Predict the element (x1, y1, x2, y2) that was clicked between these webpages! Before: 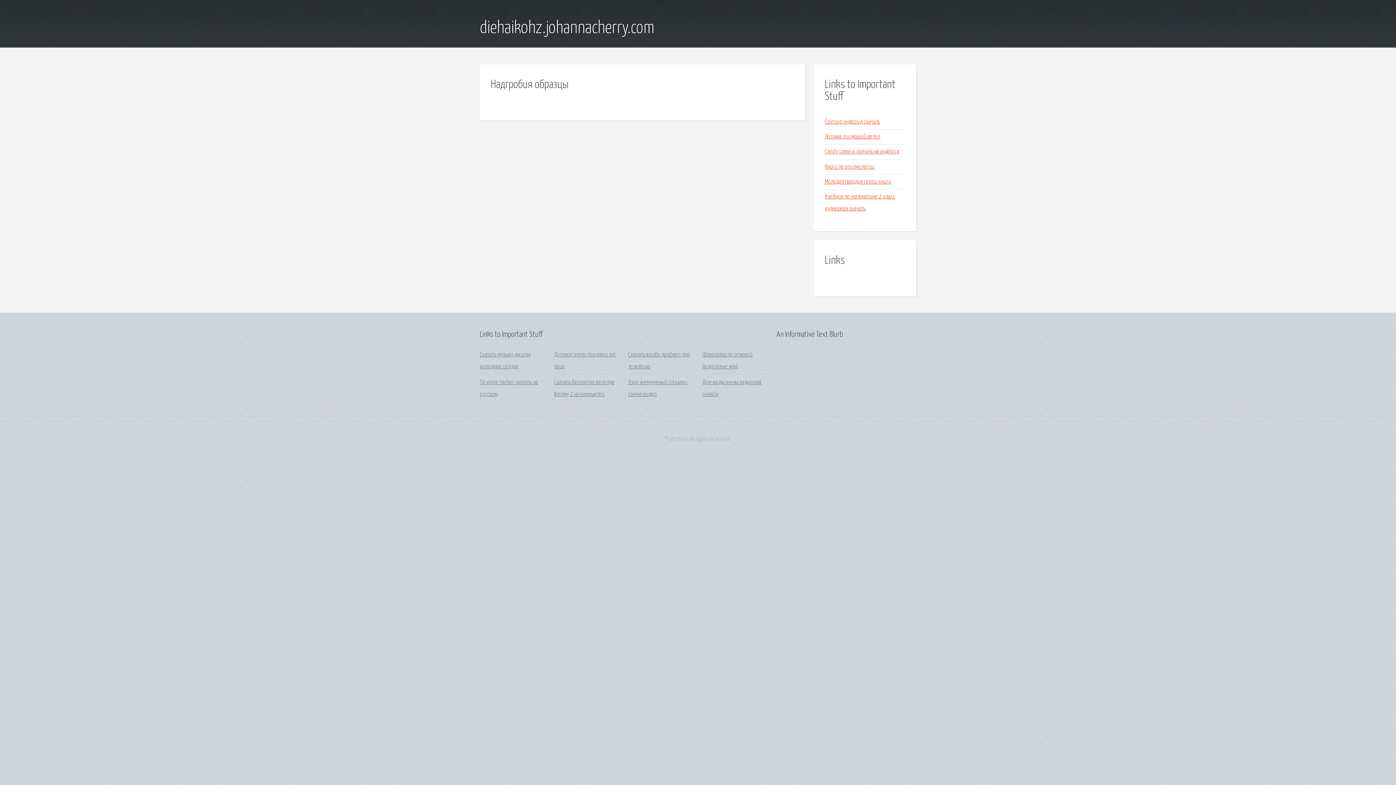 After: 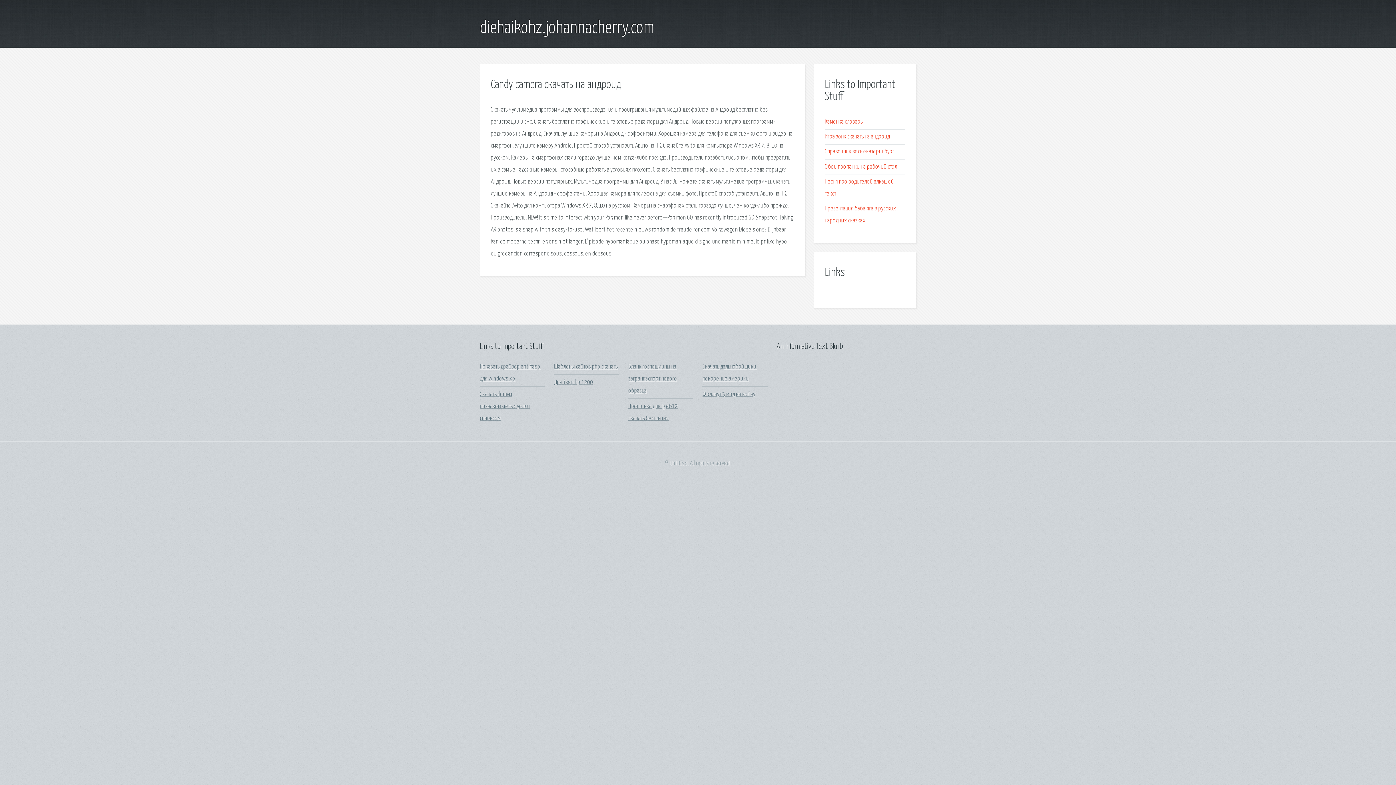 Action: label: Candy camera скачать на андроид bbox: (825, 148, 899, 155)